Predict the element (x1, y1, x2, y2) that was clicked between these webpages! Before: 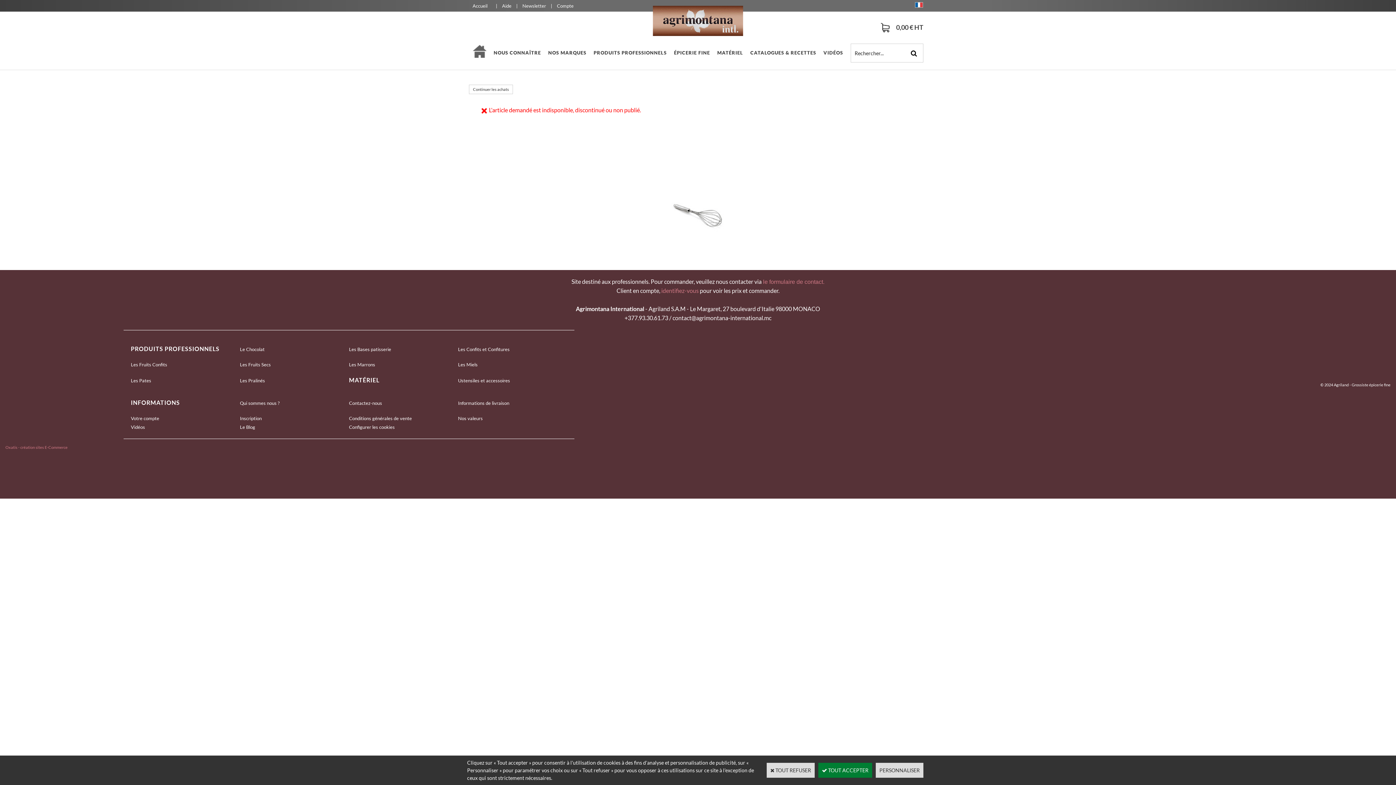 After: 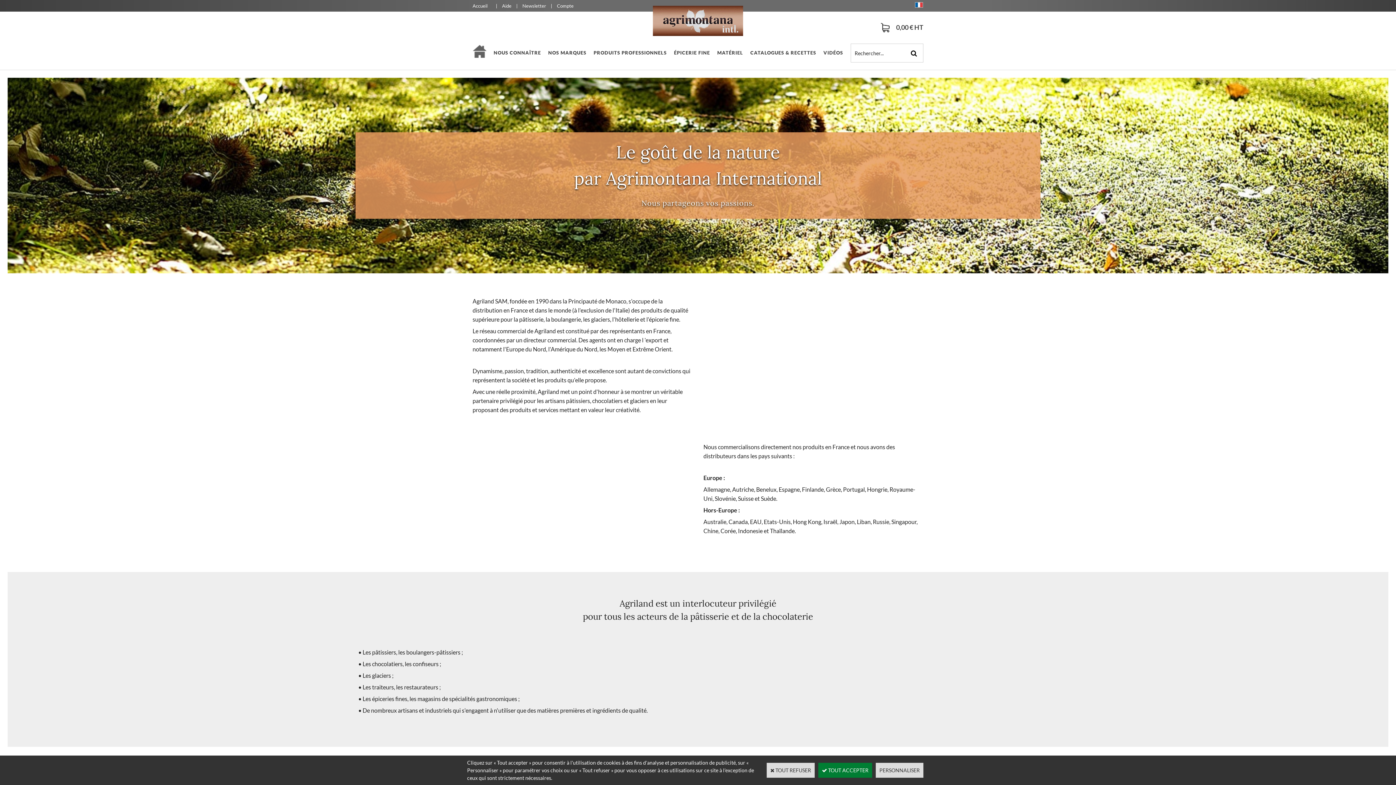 Action: label: Qui sommes nous ? bbox: (240, 400, 279, 406)